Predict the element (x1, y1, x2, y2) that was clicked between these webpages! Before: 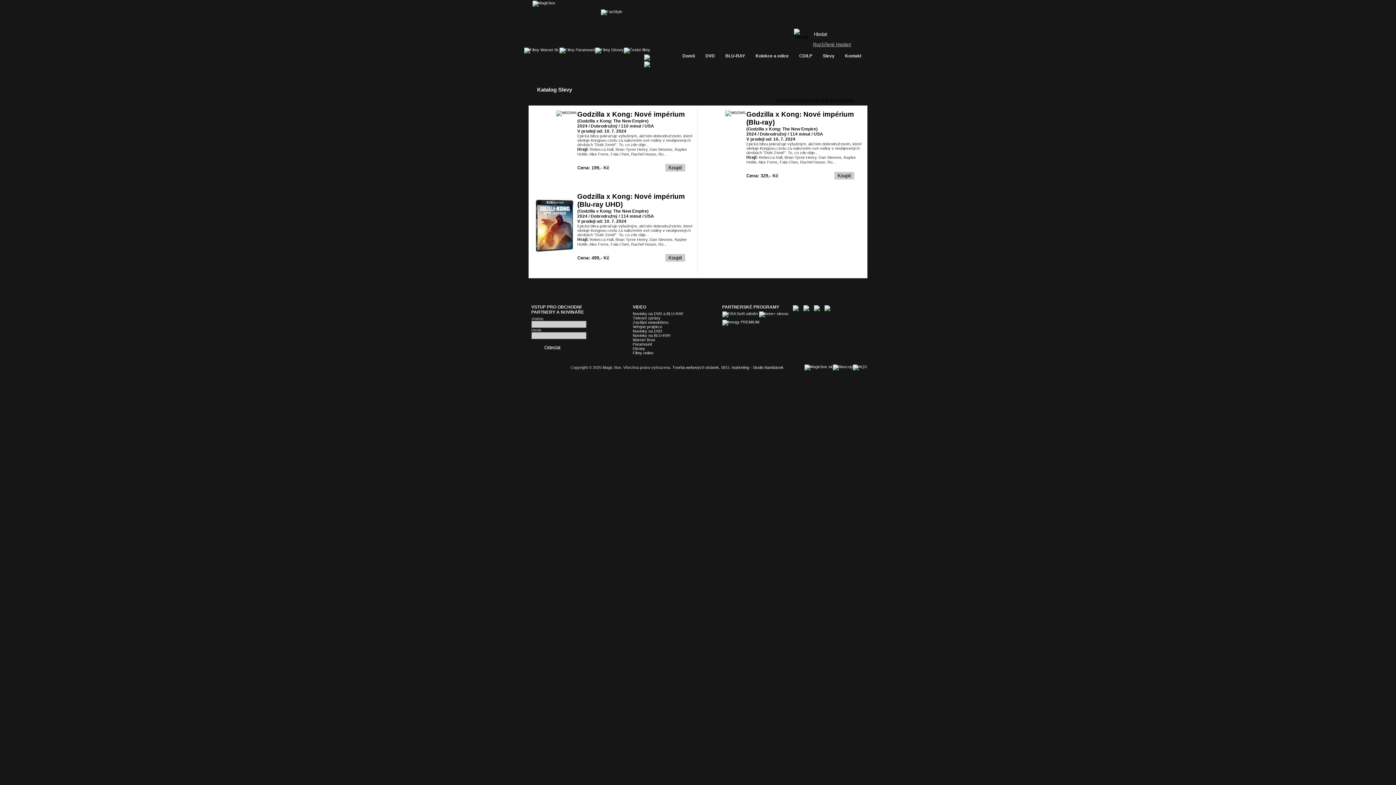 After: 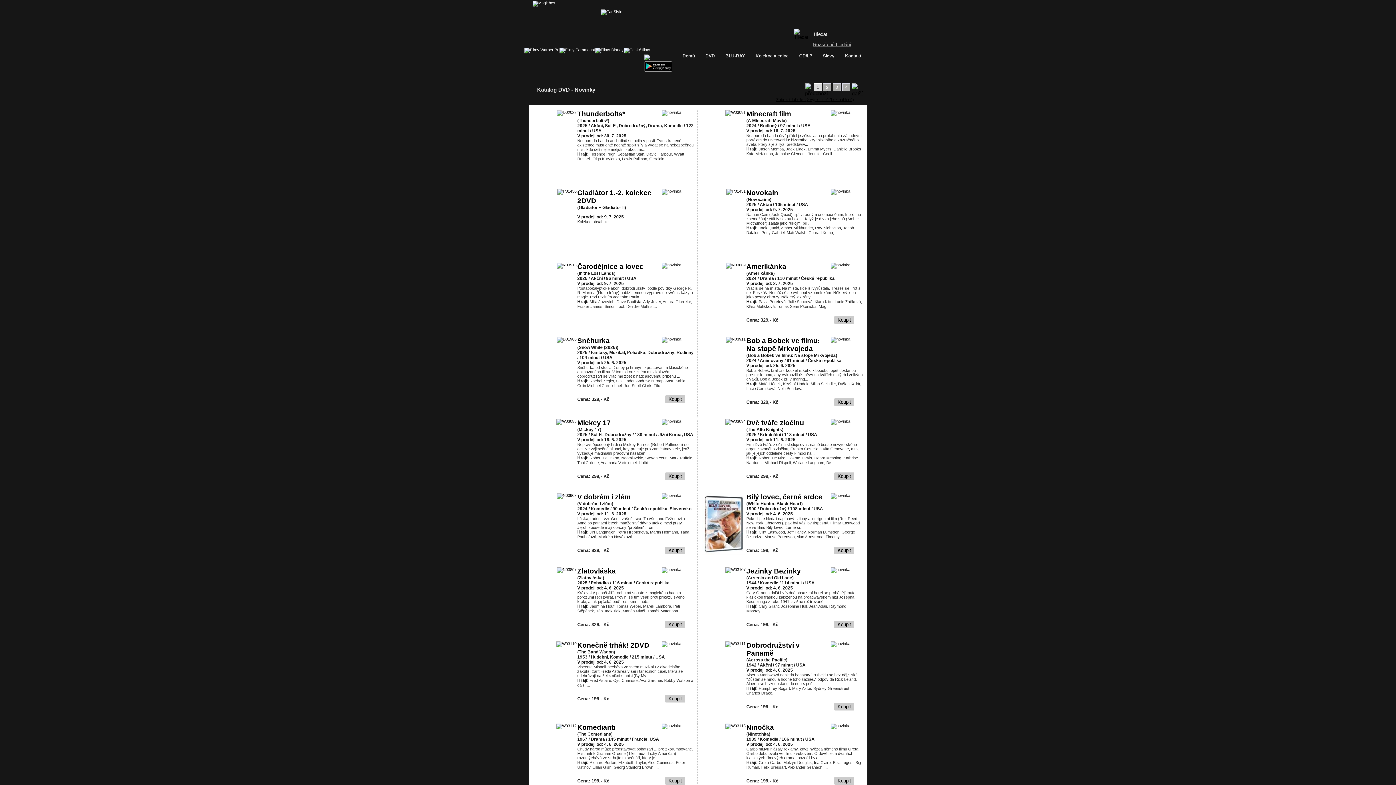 Action: bbox: (632, 329, 662, 333) label: Novinky na DVD